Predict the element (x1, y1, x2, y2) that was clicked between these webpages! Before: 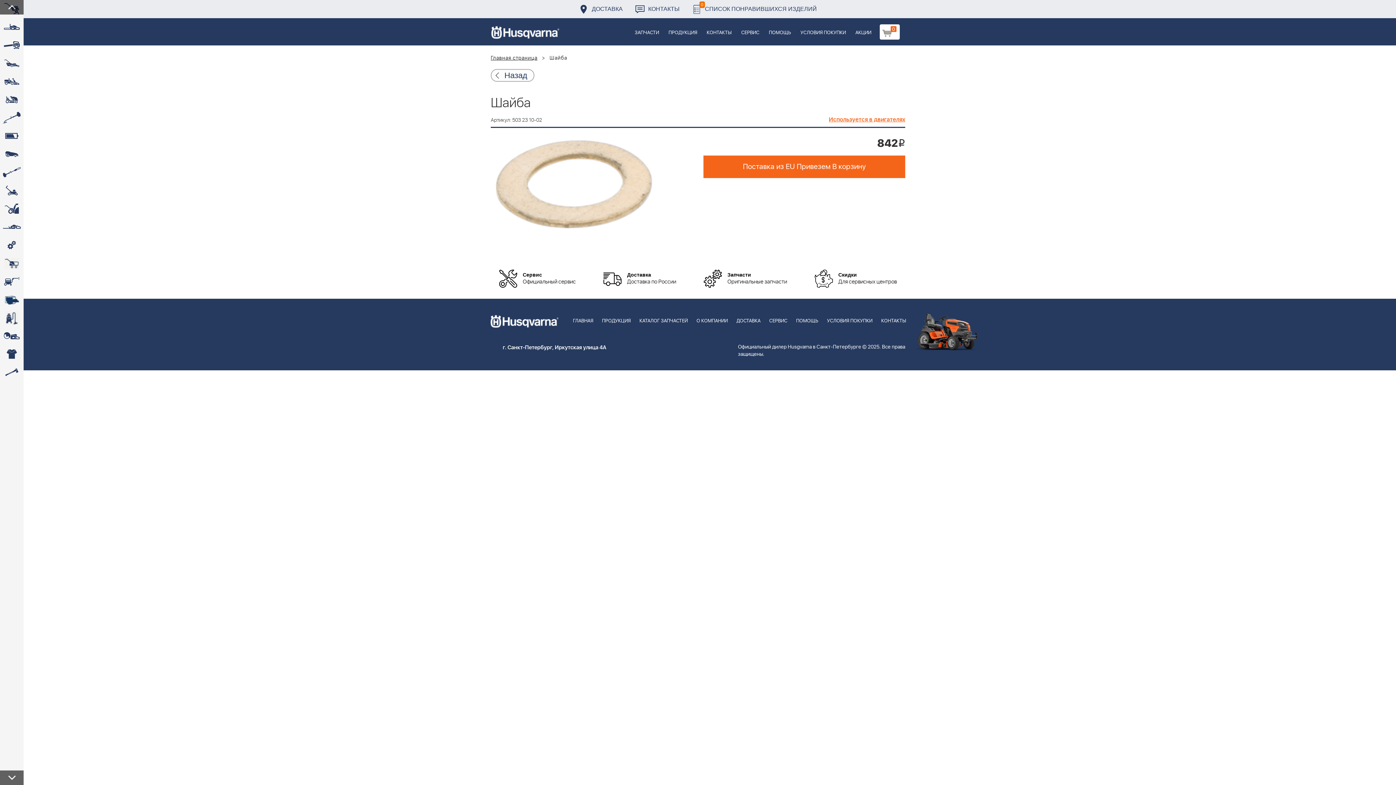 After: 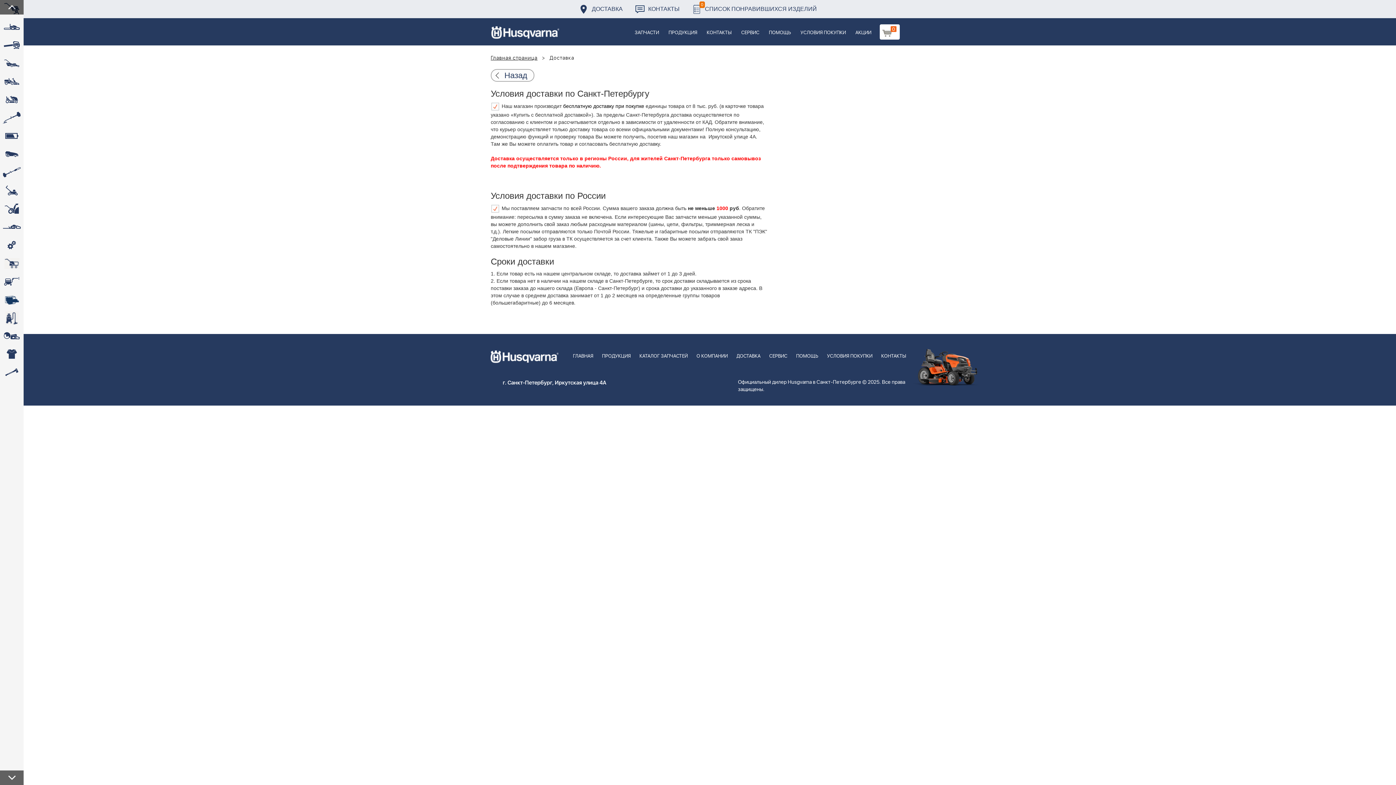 Action: label: ДОСТАВКА bbox: (579, 0, 622, 18)